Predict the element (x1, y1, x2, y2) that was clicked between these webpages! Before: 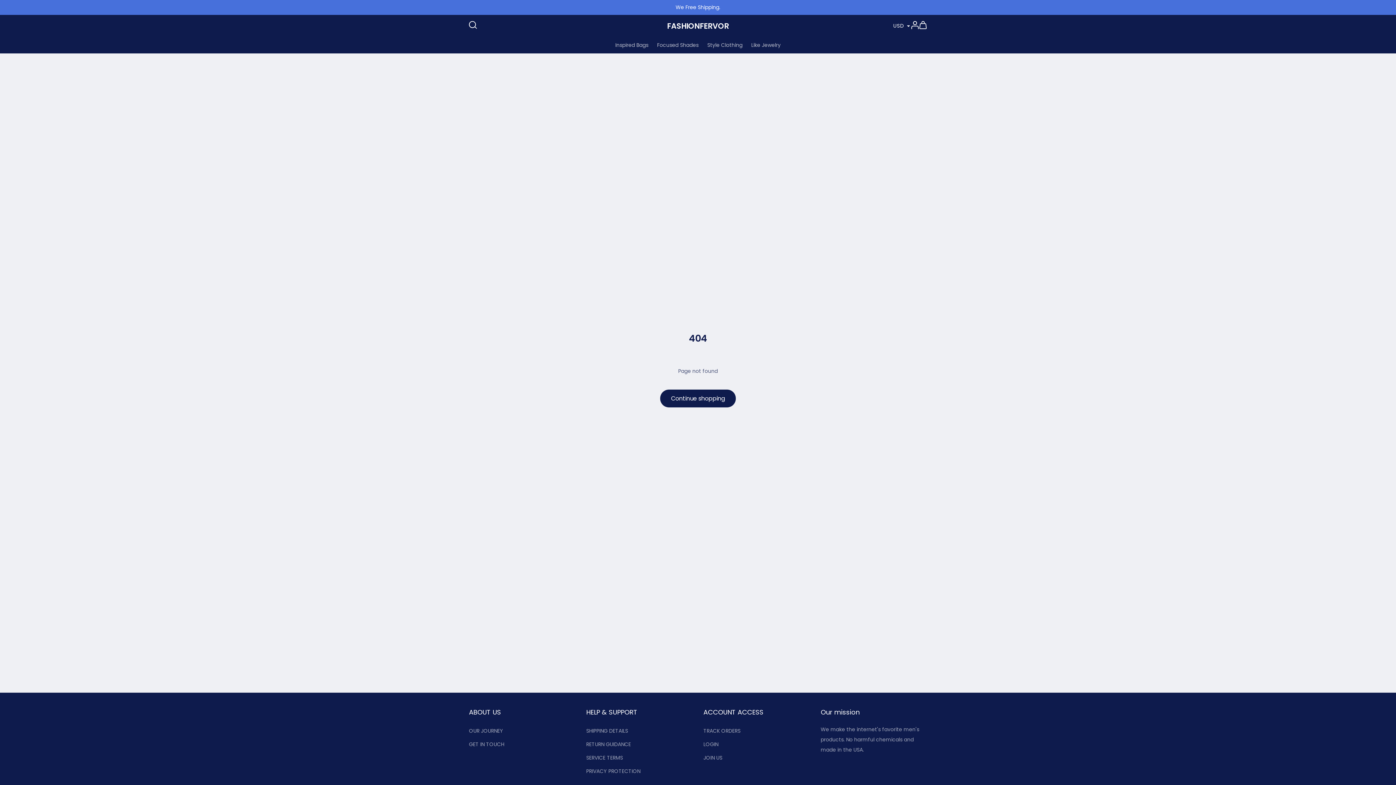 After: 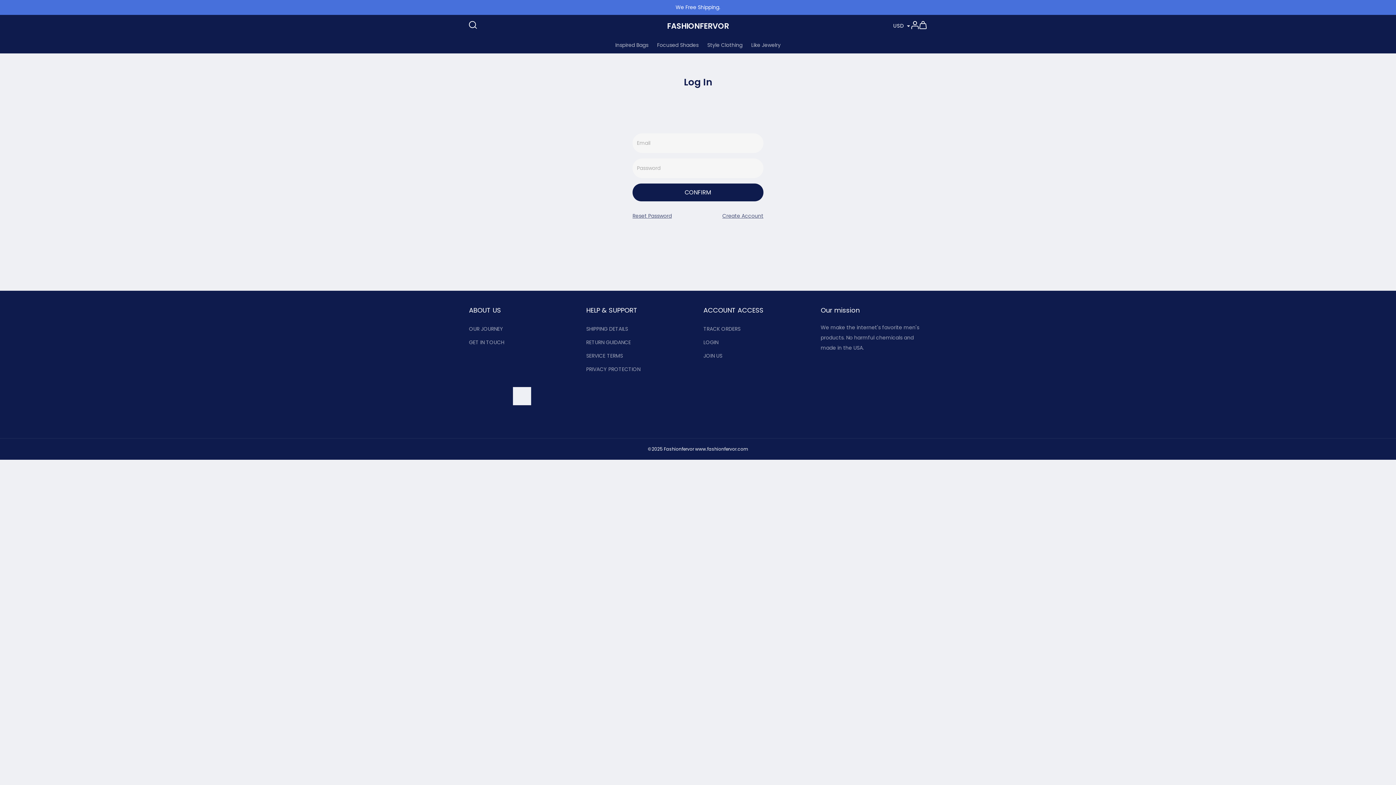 Action: label: LOGIN bbox: (703, 741, 718, 748)